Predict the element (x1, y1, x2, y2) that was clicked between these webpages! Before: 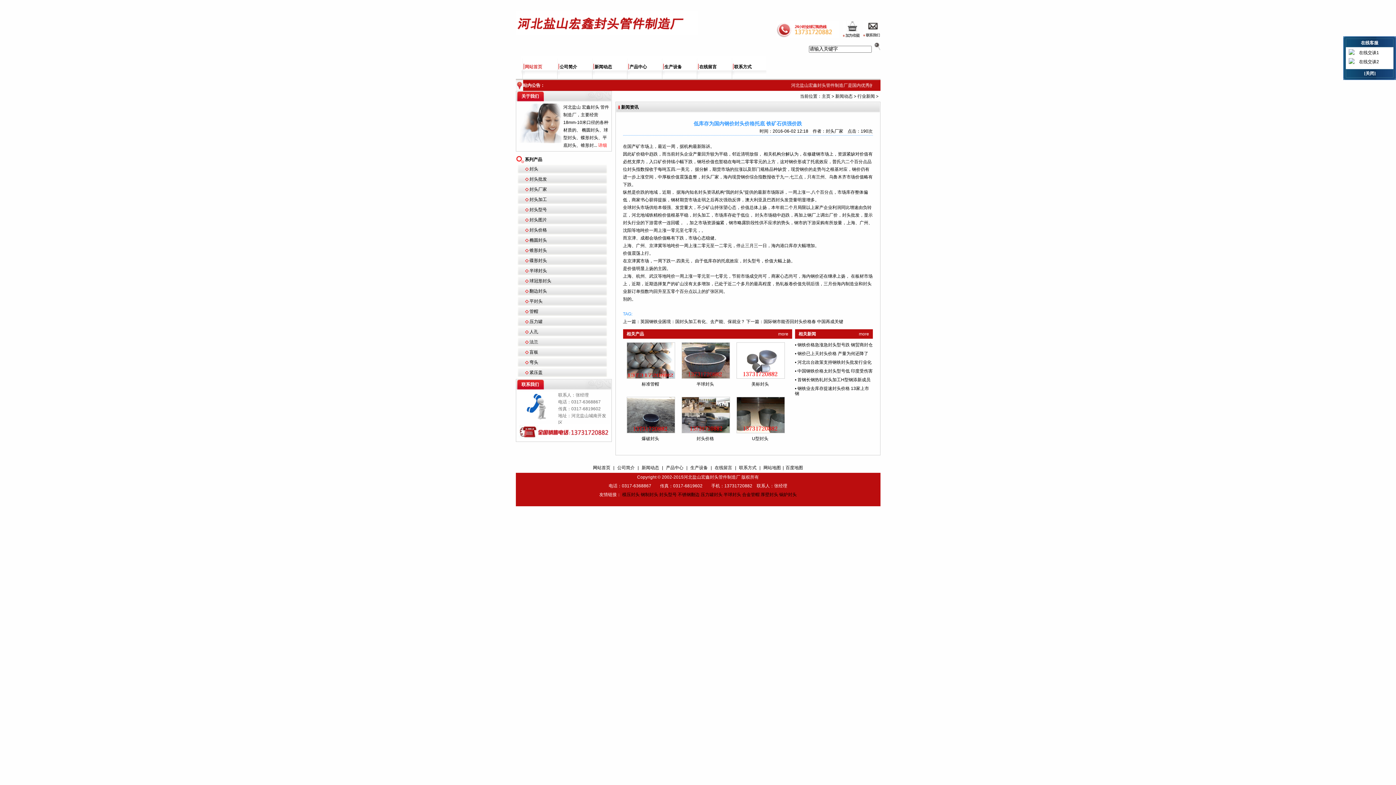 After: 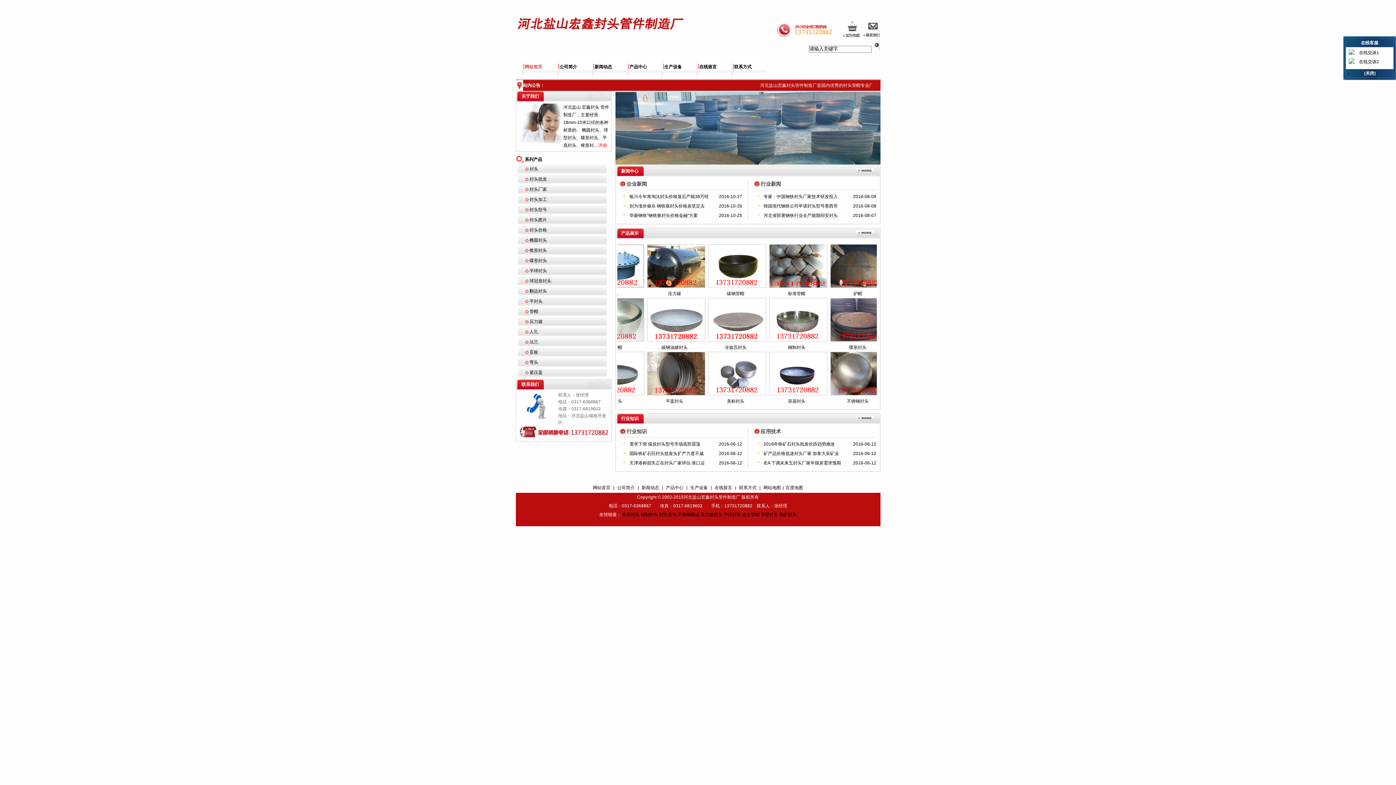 Action: bbox: (842, 33, 859, 38)